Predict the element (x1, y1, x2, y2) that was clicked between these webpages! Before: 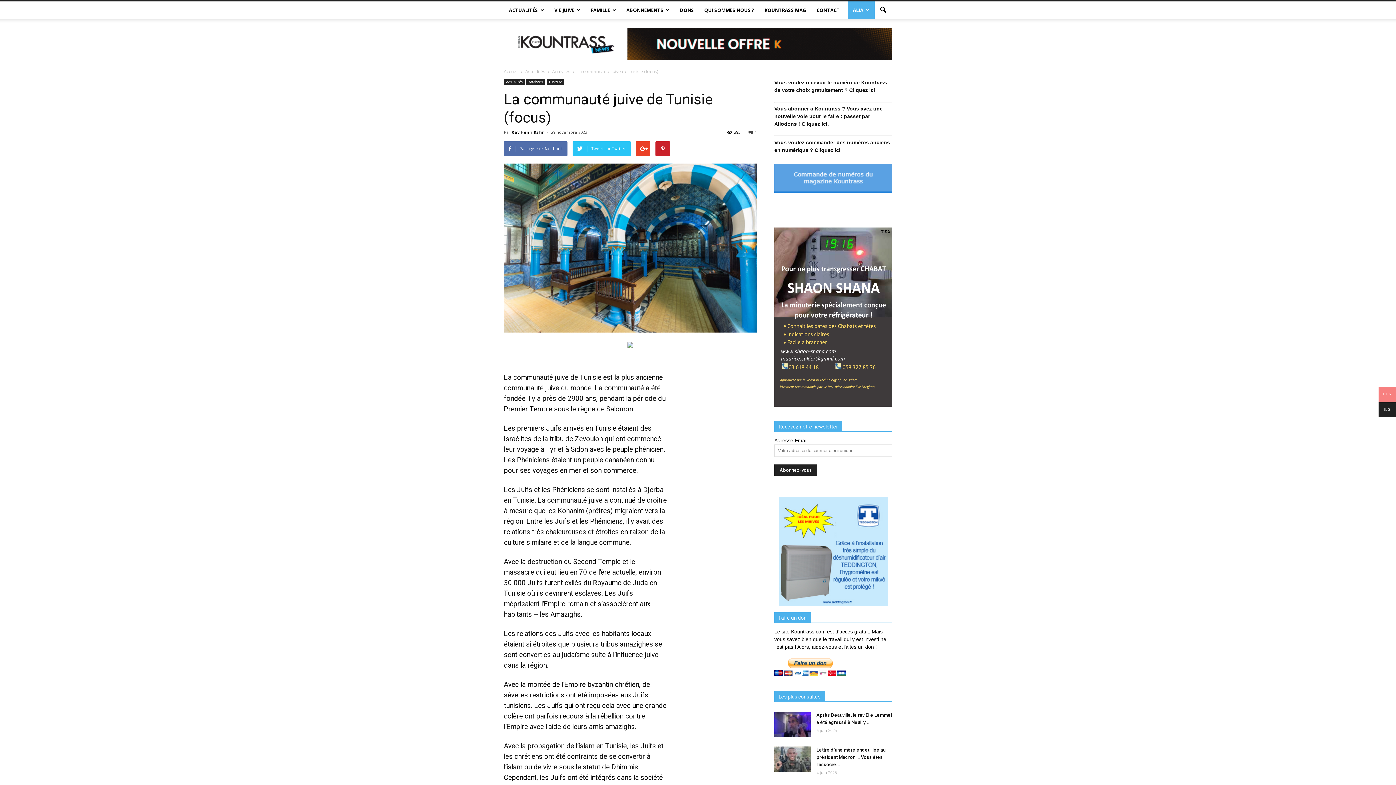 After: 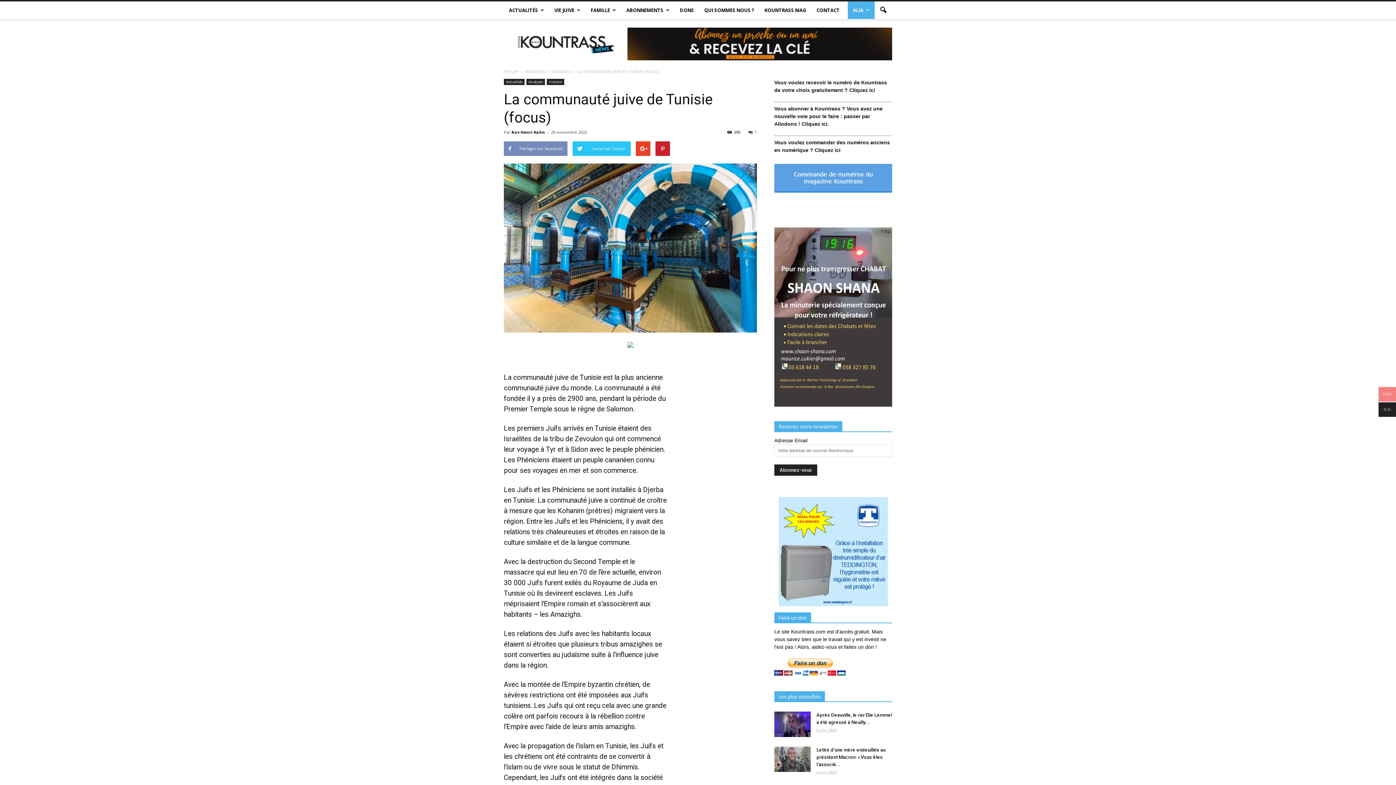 Action: bbox: (504, 141, 567, 156) label: Partager sur facebook